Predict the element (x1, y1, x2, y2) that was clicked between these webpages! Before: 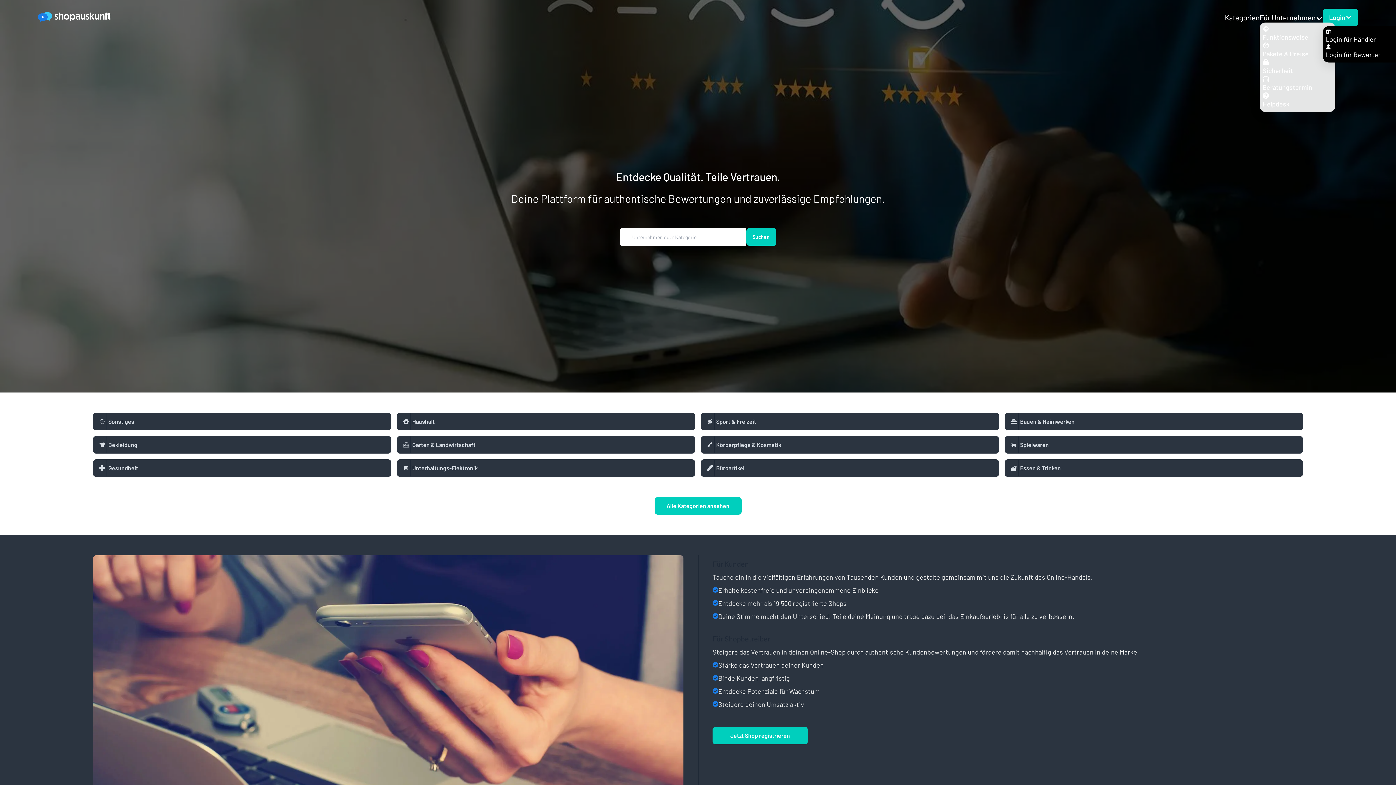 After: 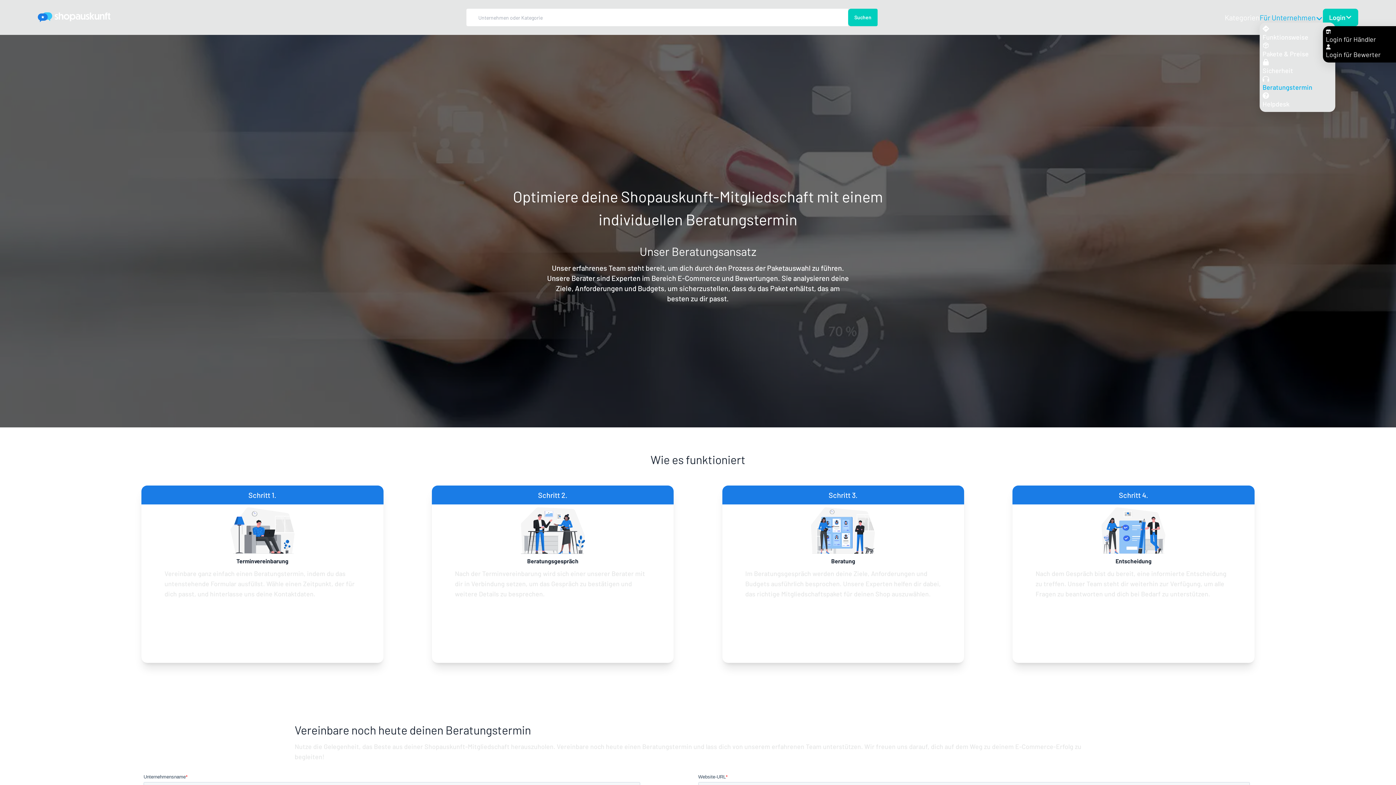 Action: bbox: (1262, 75, 1332, 91) label: Beratungstermin